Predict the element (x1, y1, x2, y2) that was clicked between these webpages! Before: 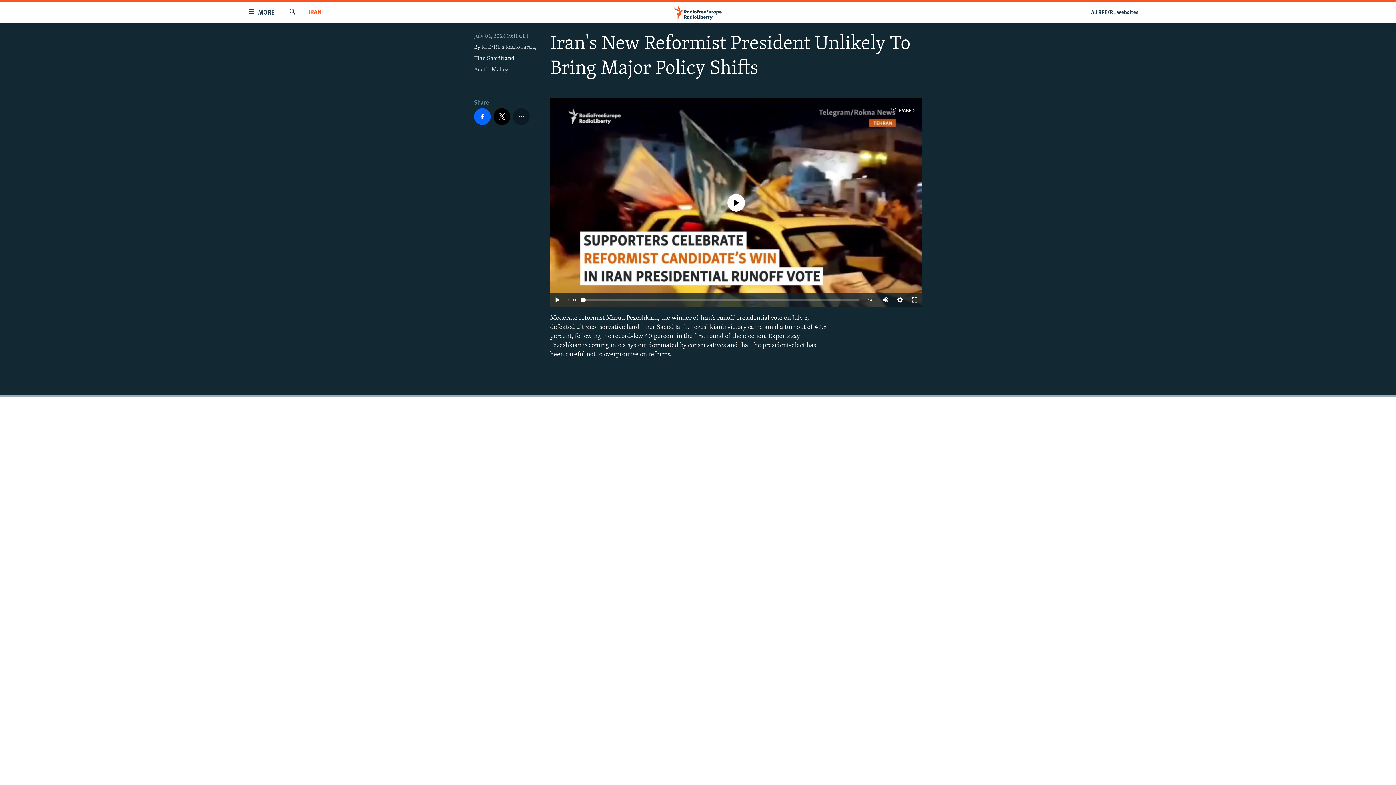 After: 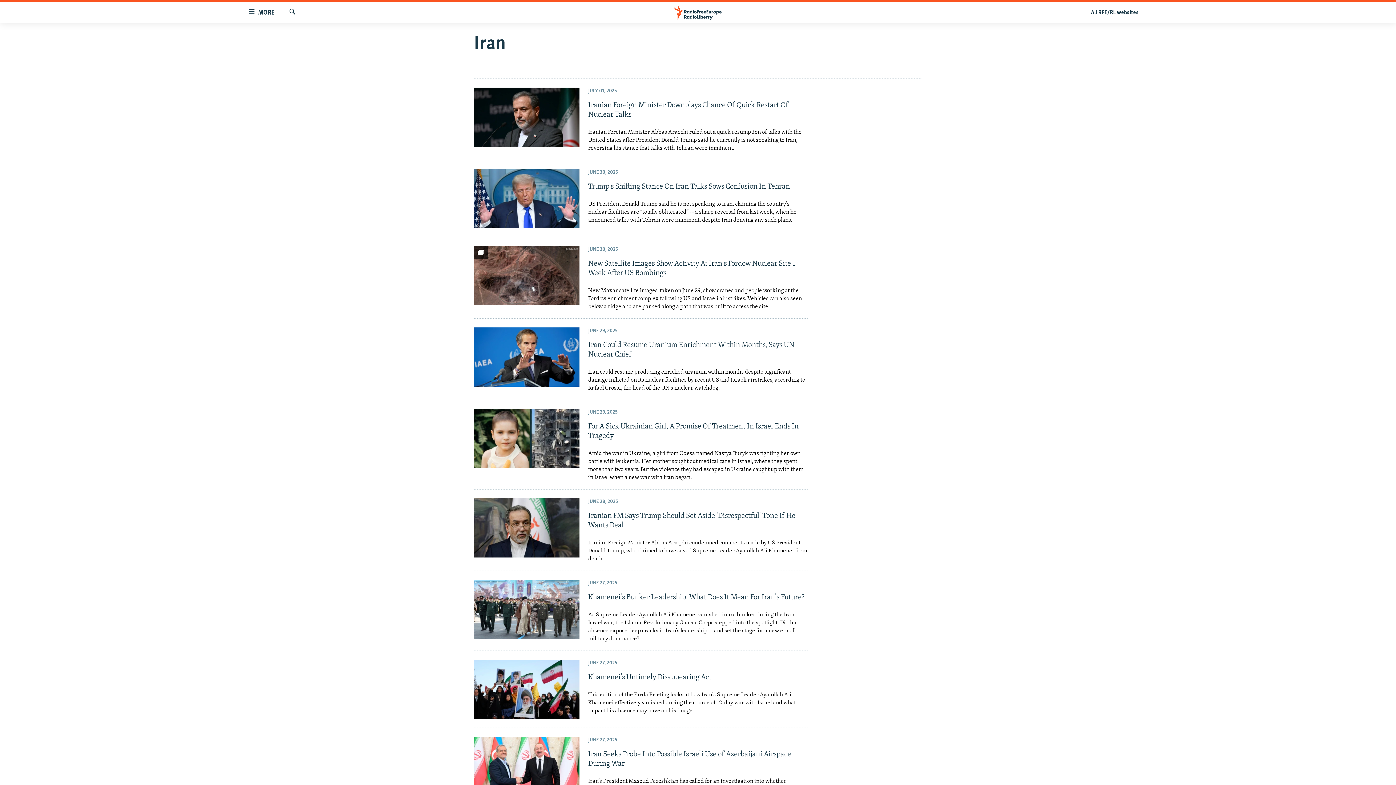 Action: bbox: (308, 8, 321, 17) label: IRAN